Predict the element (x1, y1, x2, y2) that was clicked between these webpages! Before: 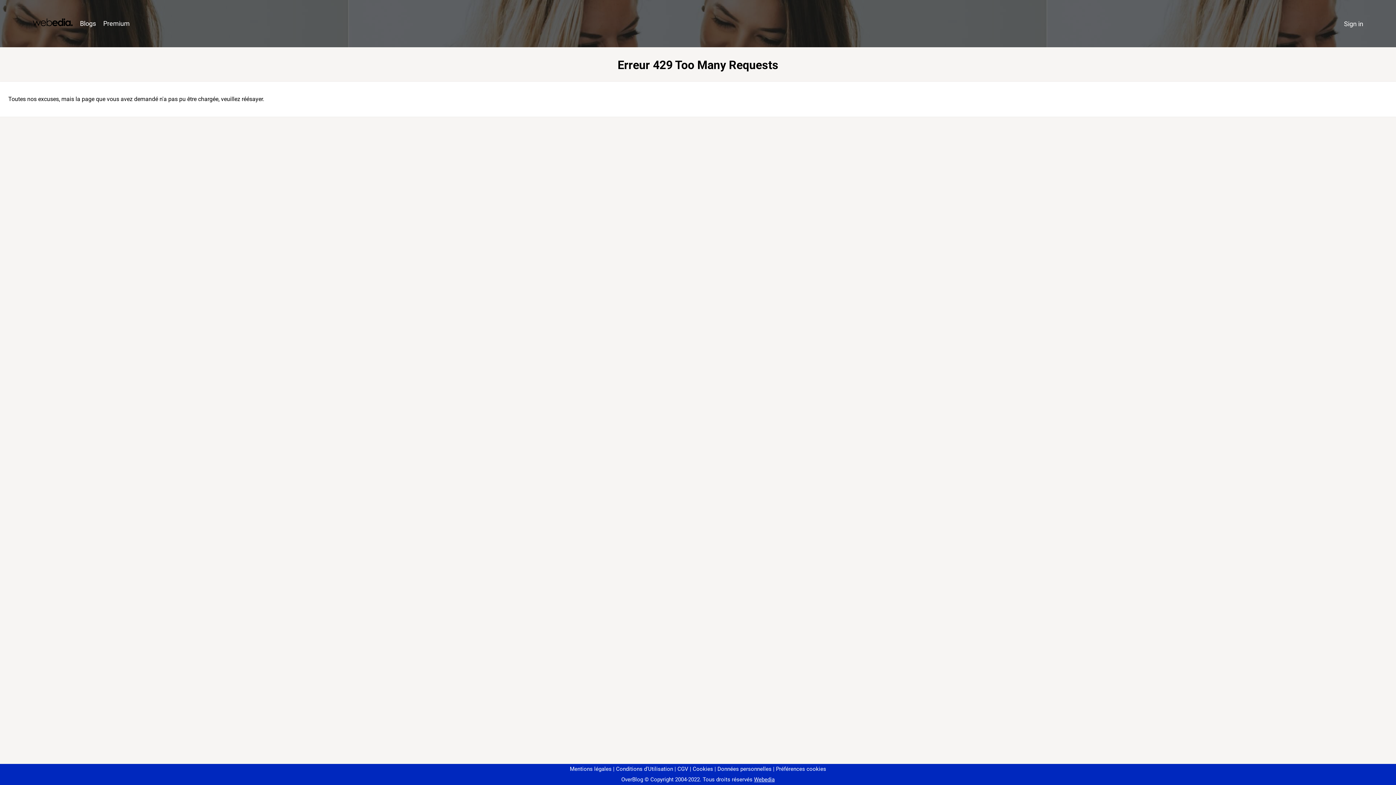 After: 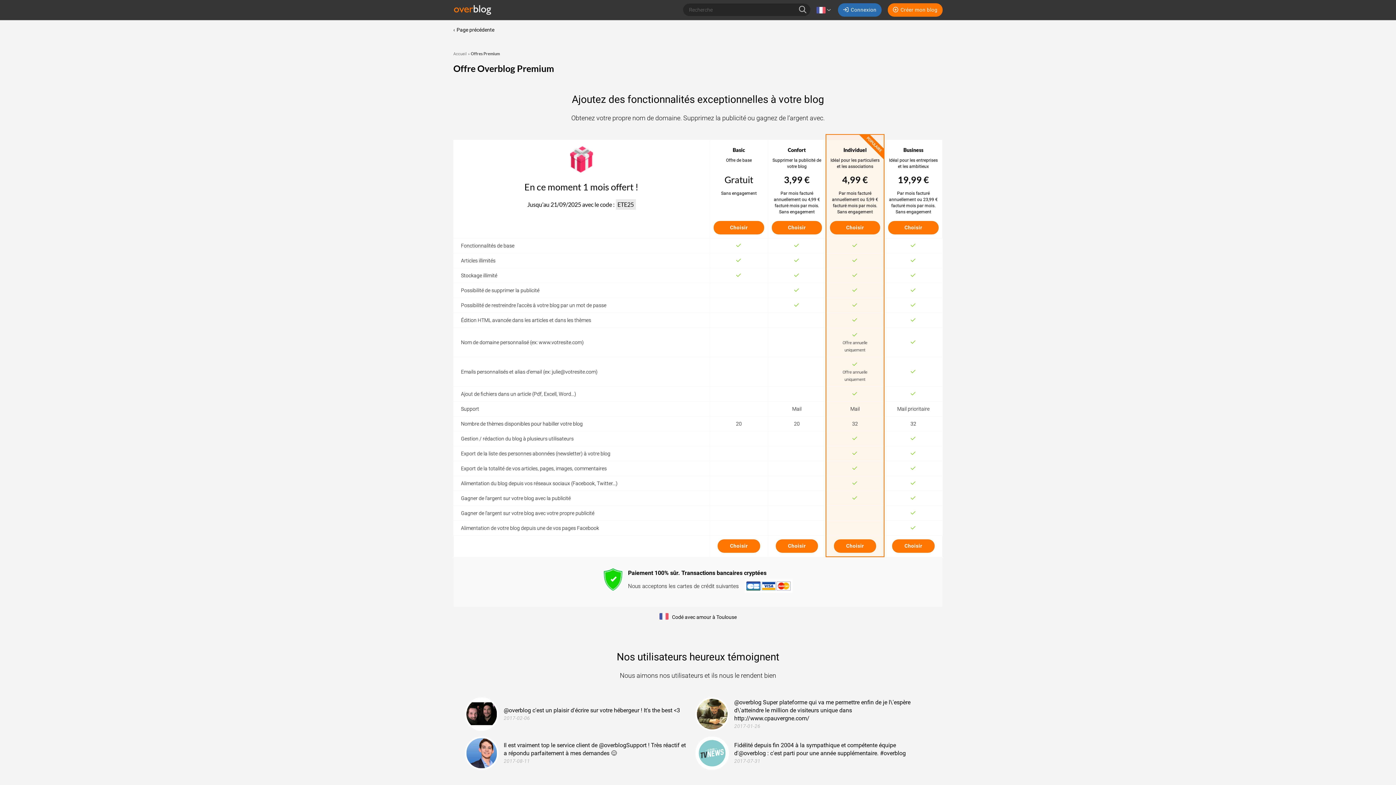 Action: label: Premium bbox: (99, 16, 133, 31)